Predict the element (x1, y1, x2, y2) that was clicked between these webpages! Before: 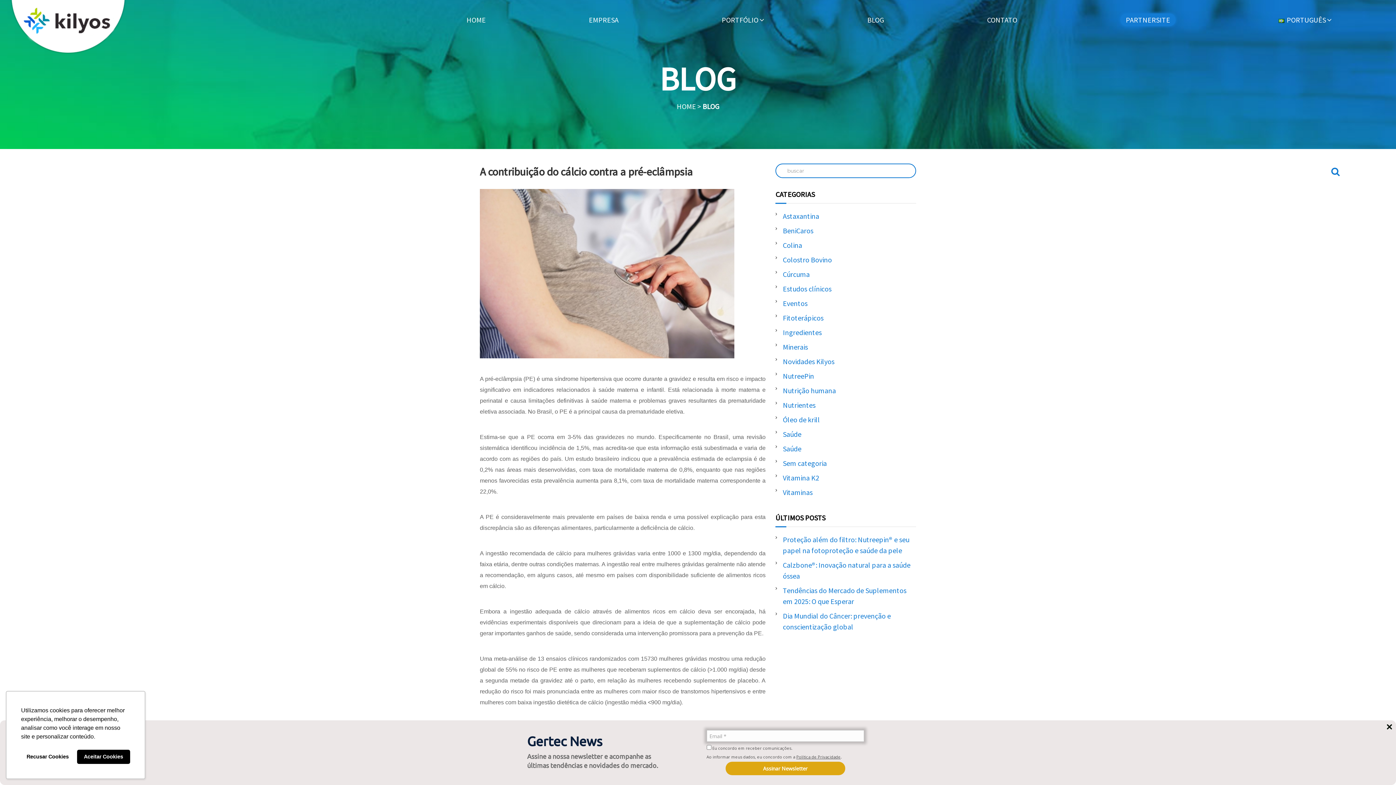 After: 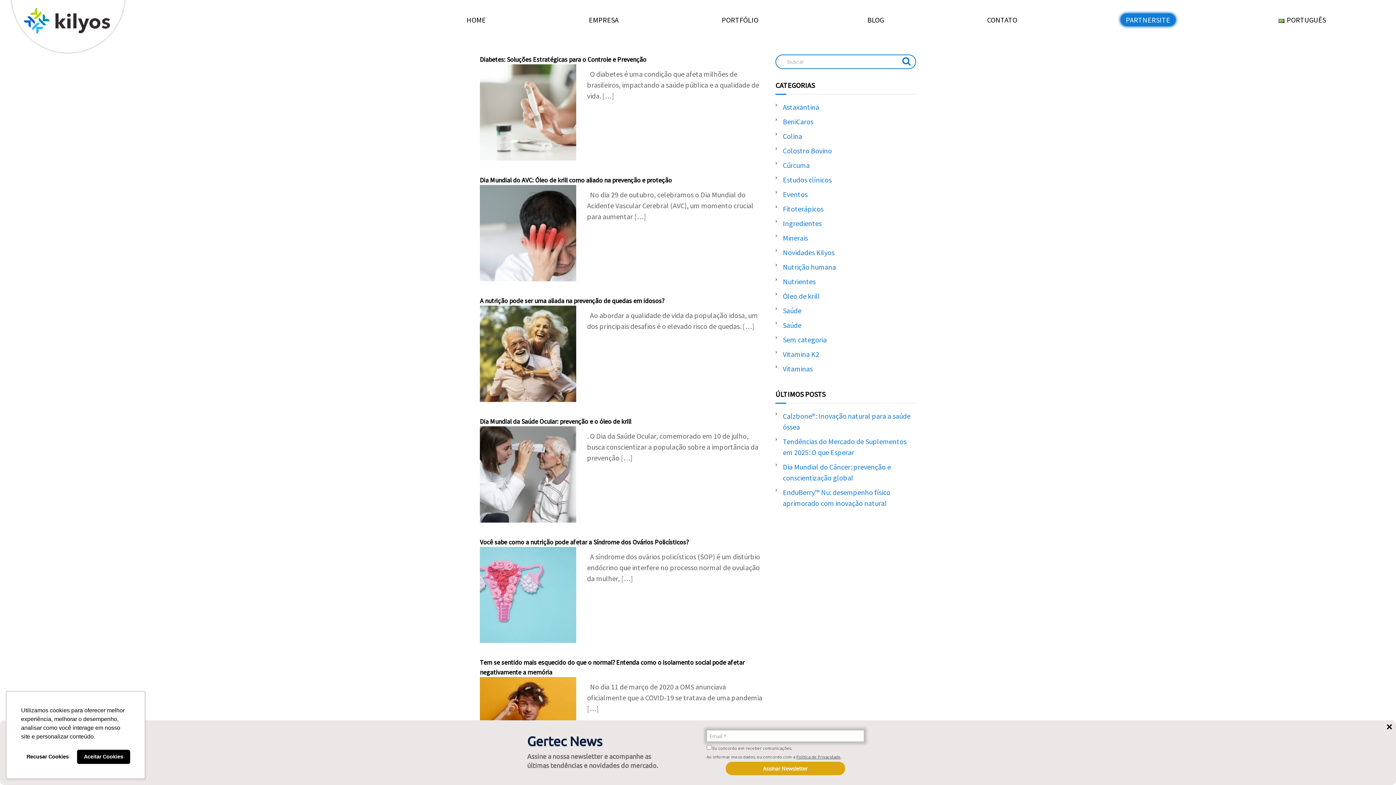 Action: bbox: (783, 415, 820, 424) label: Óleo de krill